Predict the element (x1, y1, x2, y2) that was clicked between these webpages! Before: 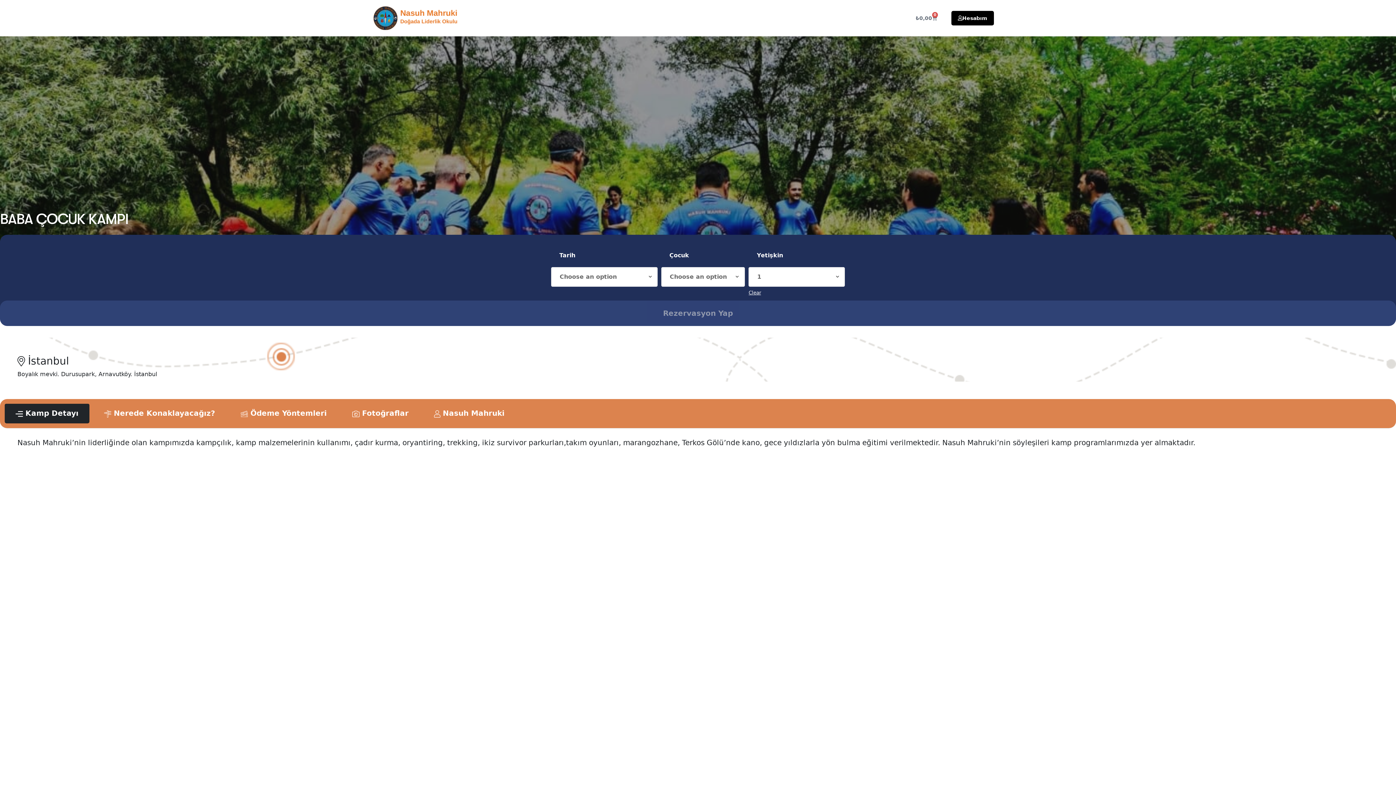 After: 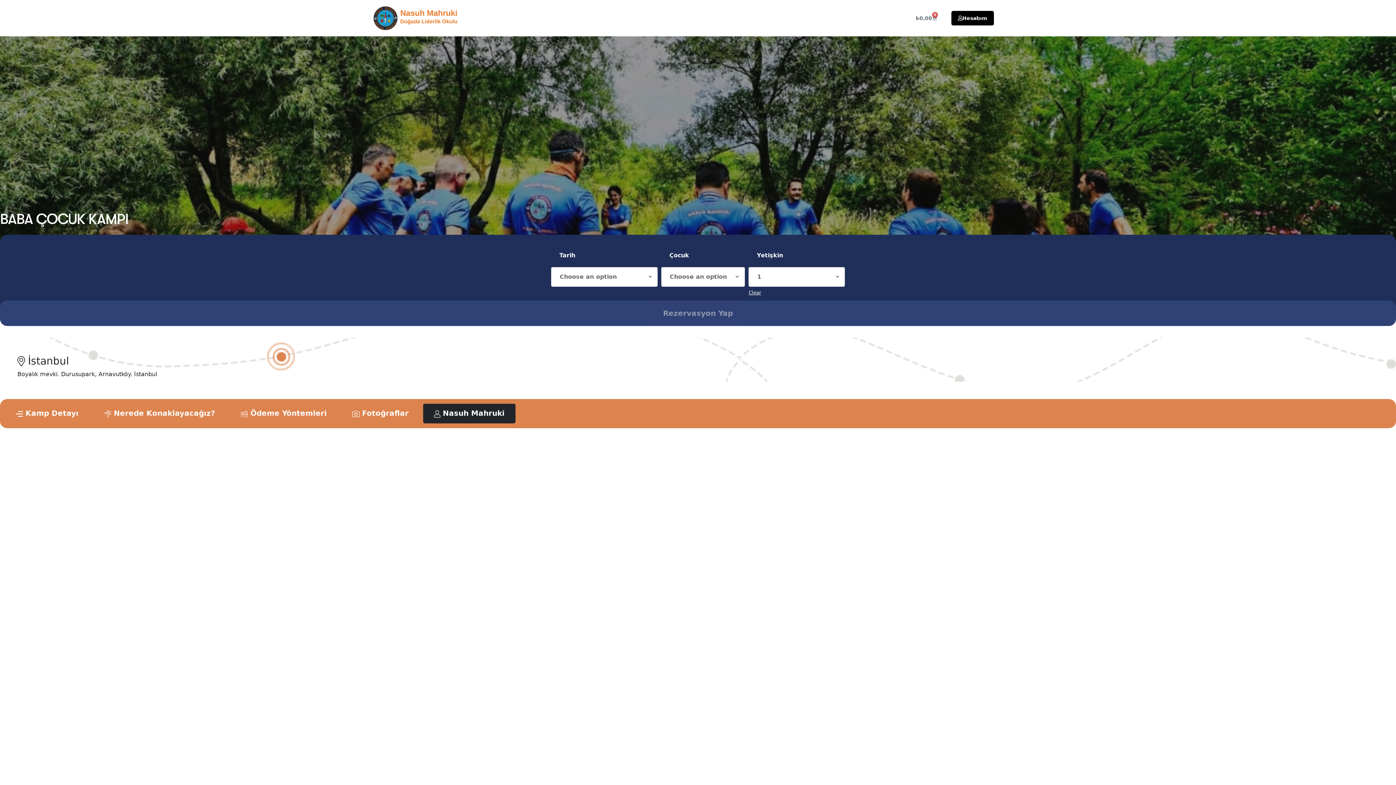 Action: label:  Nasuh Mahruki bbox: (423, 404, 515, 423)